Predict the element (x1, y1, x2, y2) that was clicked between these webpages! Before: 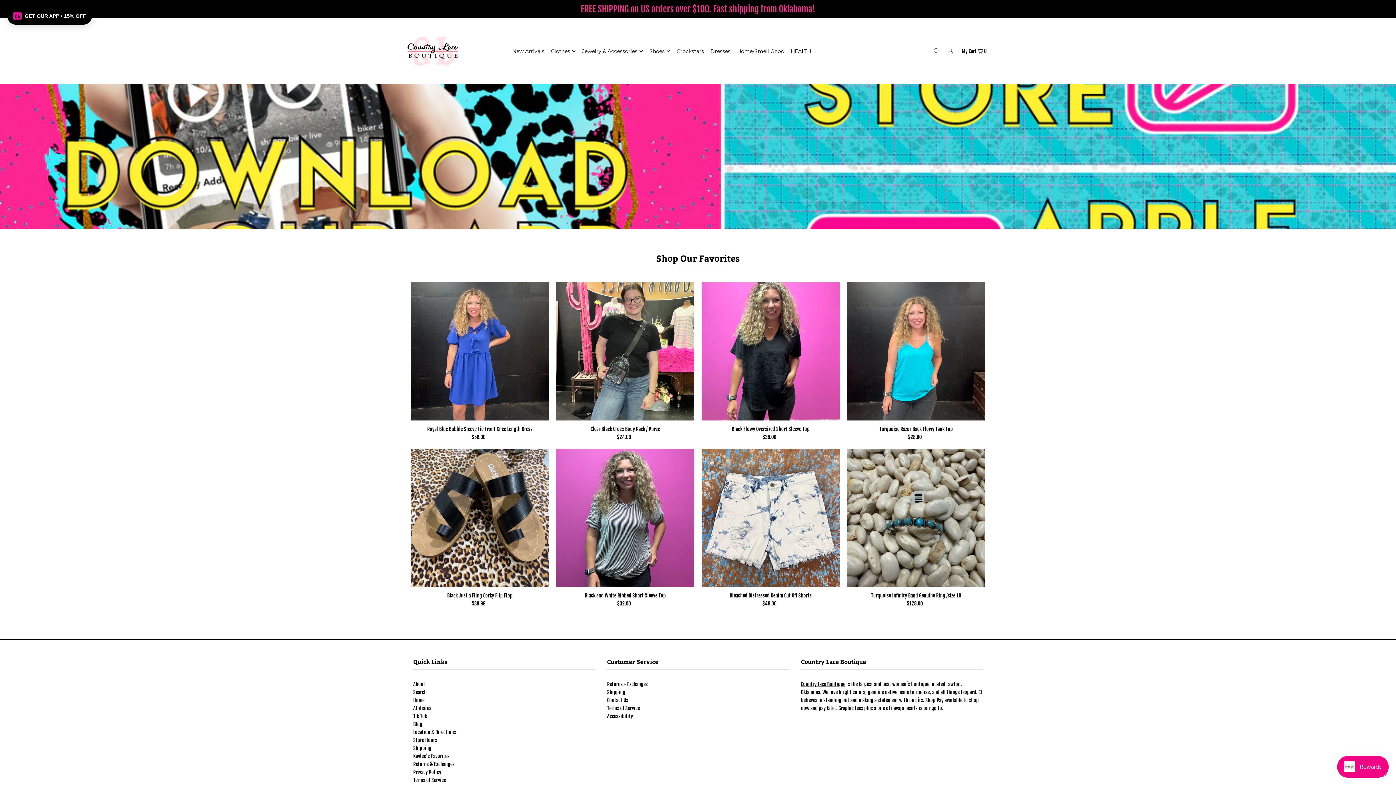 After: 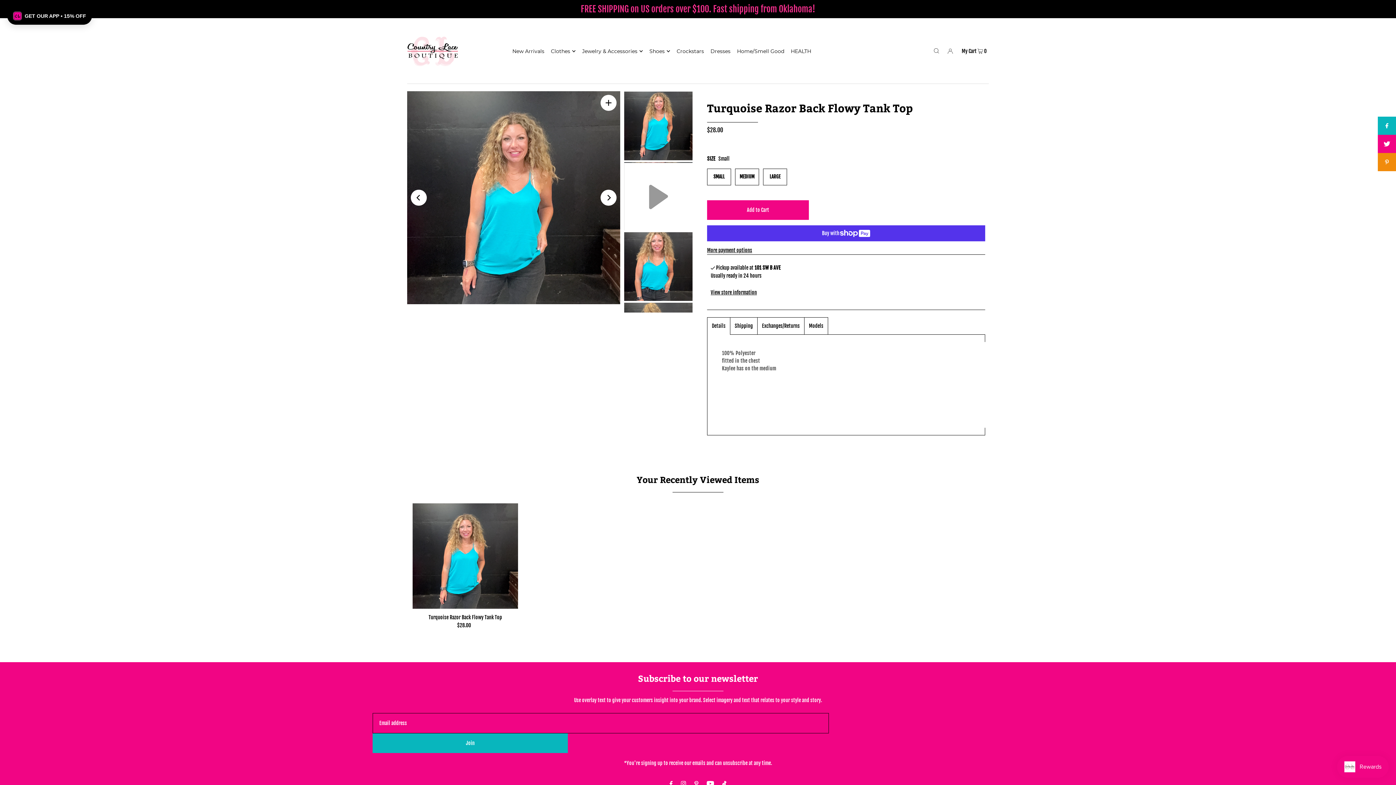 Action: label: Turquoise Razor Back Flowy Tank Top bbox: (847, 426, 985, 432)